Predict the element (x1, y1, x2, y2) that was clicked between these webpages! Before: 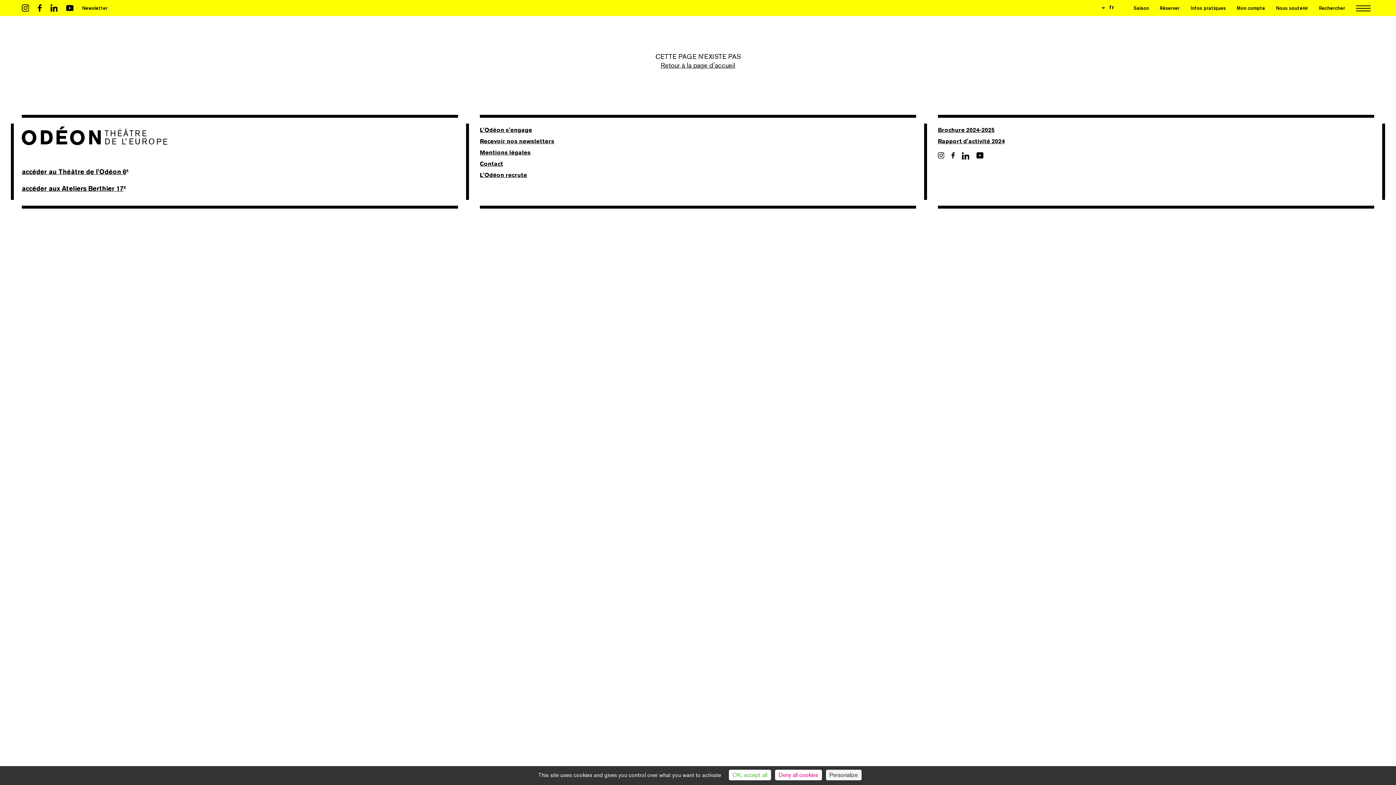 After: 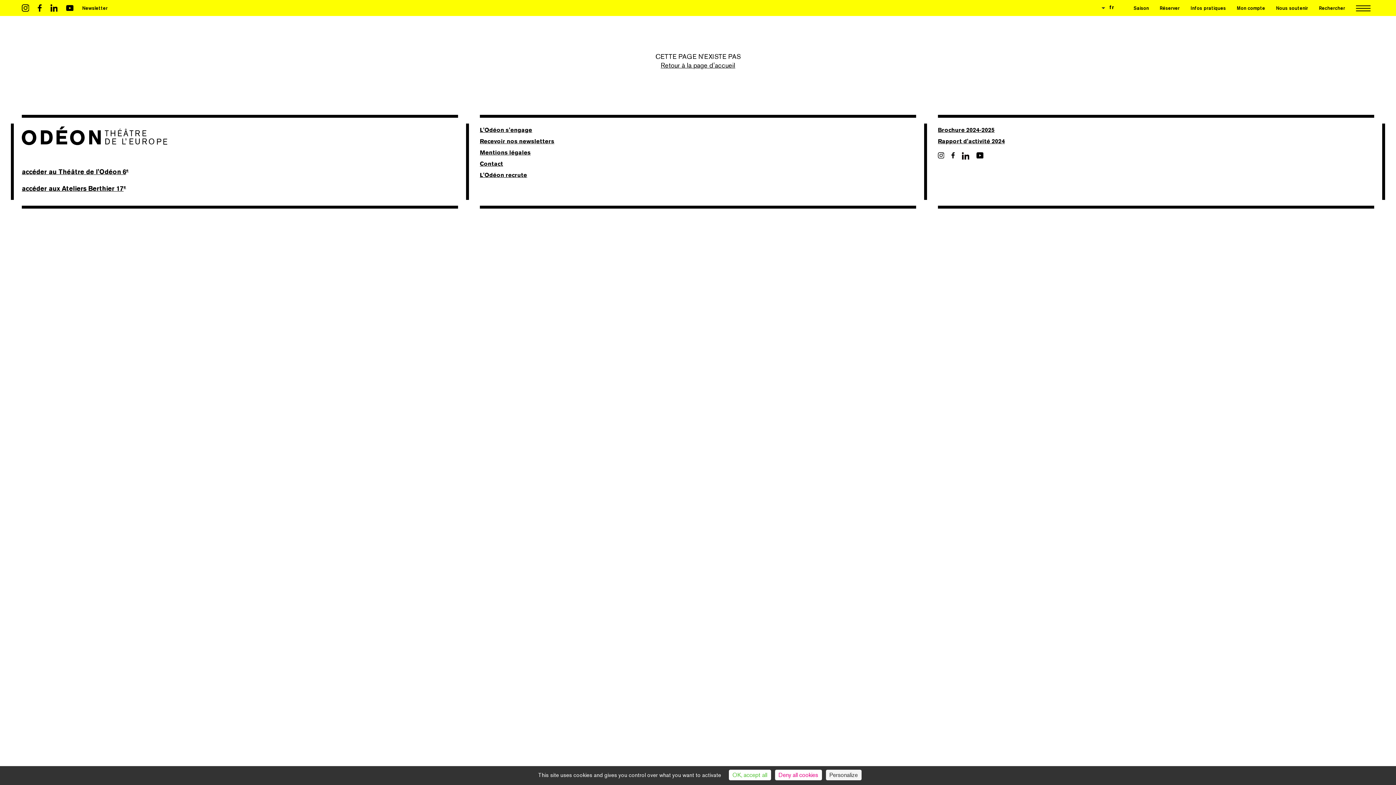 Action: bbox: (21, 4, 28, 11)